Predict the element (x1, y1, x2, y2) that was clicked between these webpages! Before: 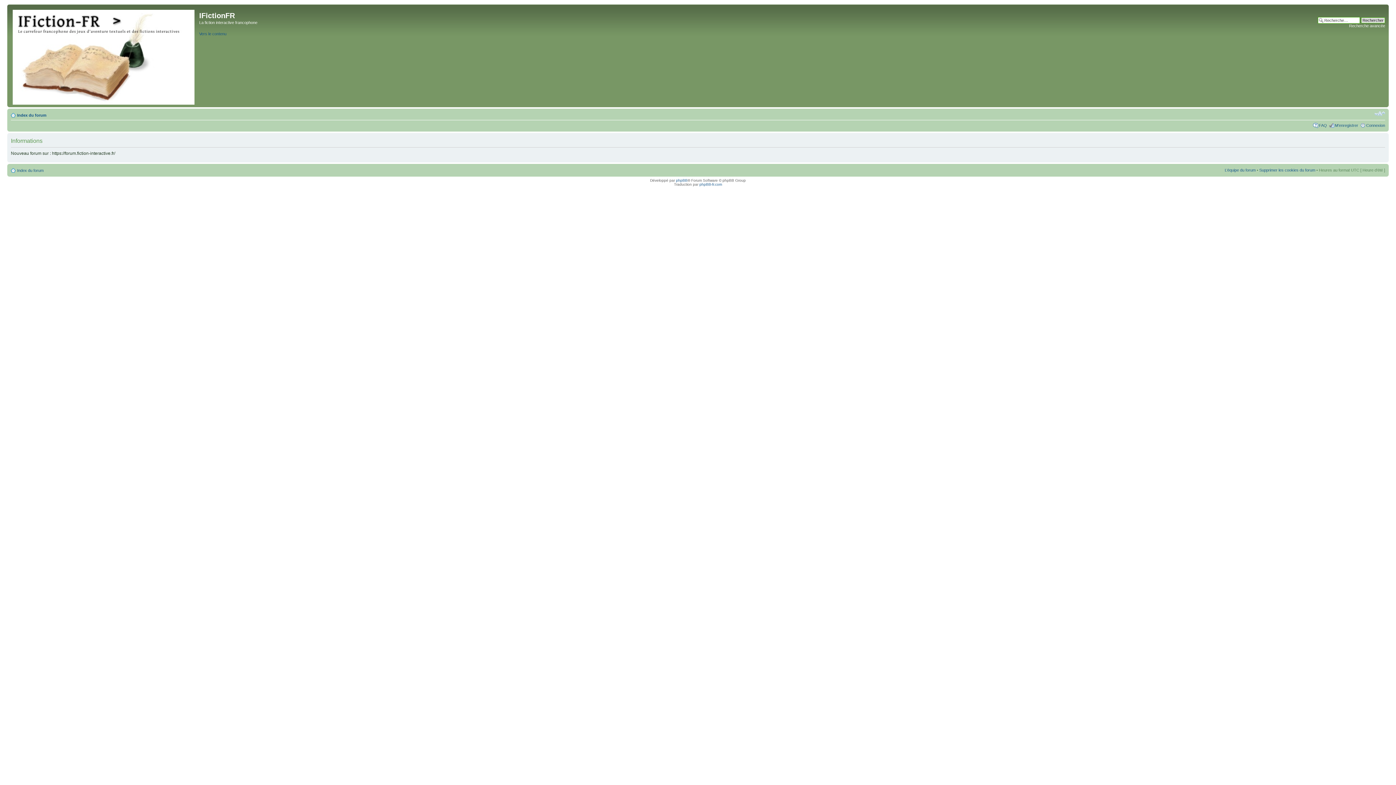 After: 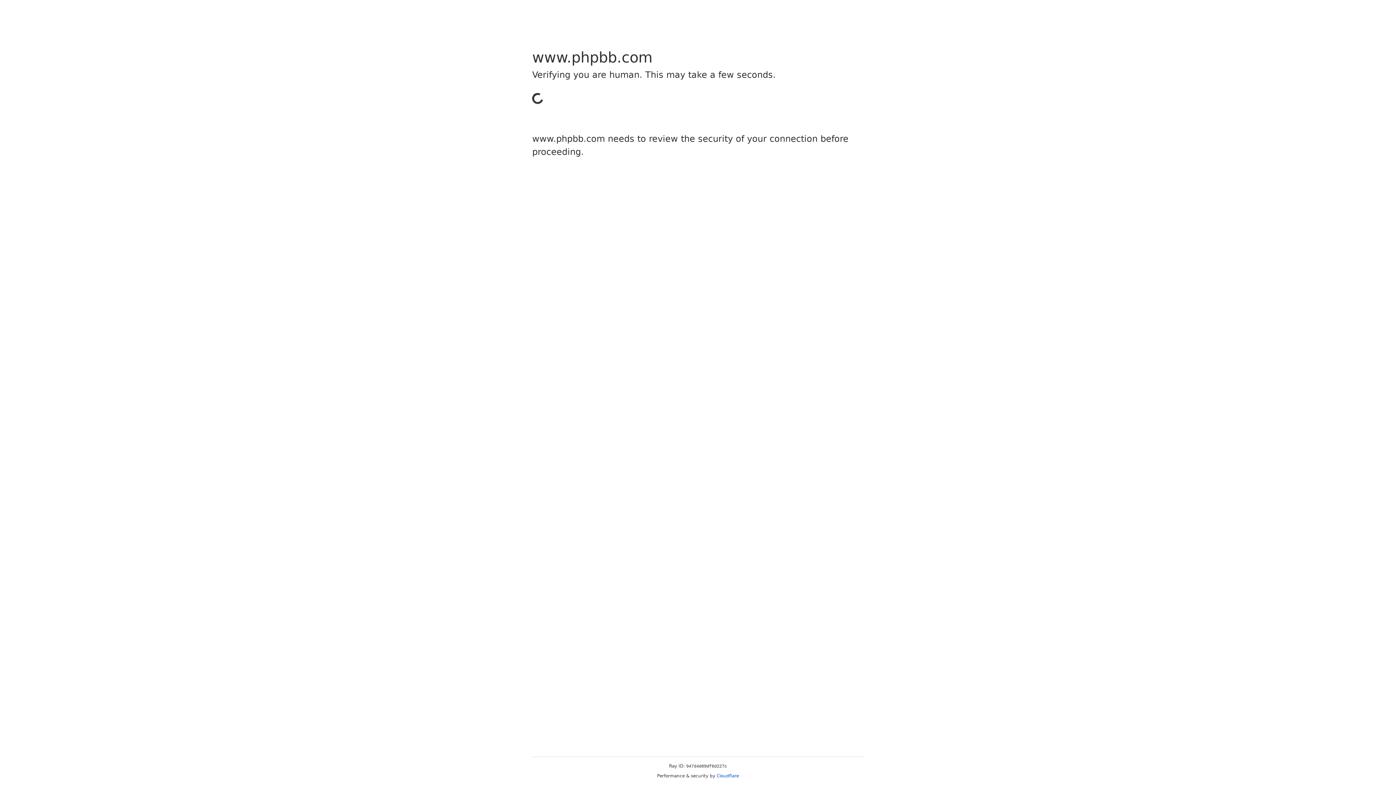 Action: bbox: (676, 178, 687, 182) label: phpBB